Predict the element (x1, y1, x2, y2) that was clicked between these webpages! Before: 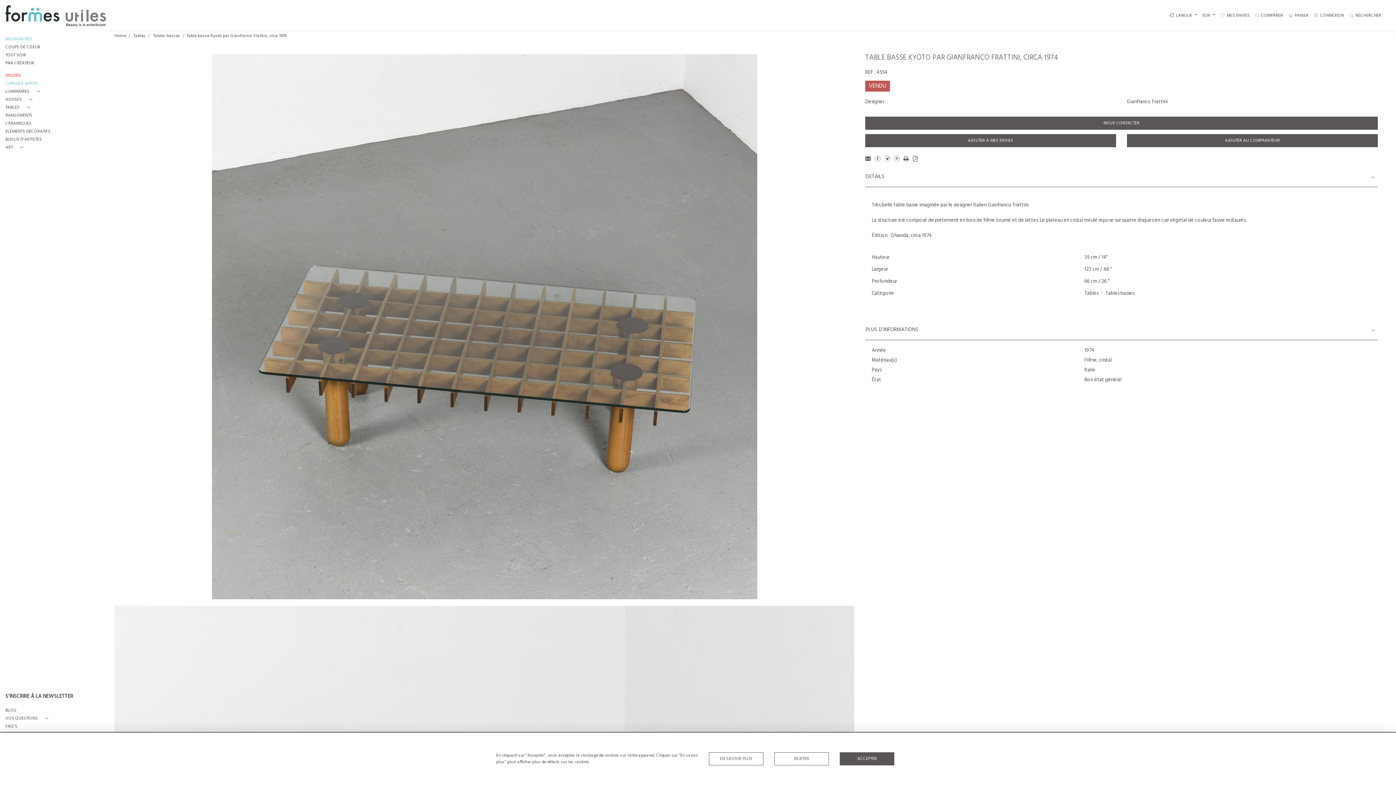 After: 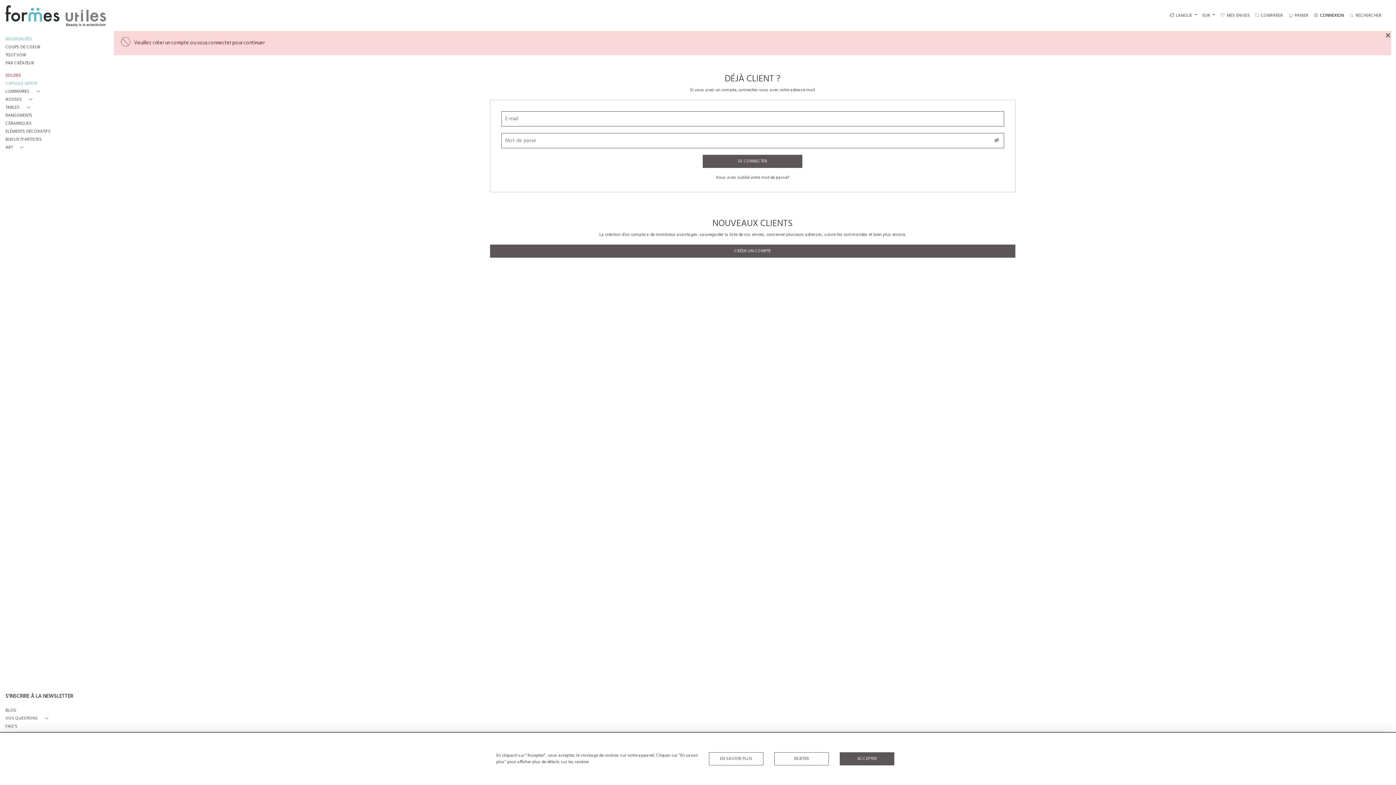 Action: label: MES ENVIES bbox: (1220, 11, 1250, 19)